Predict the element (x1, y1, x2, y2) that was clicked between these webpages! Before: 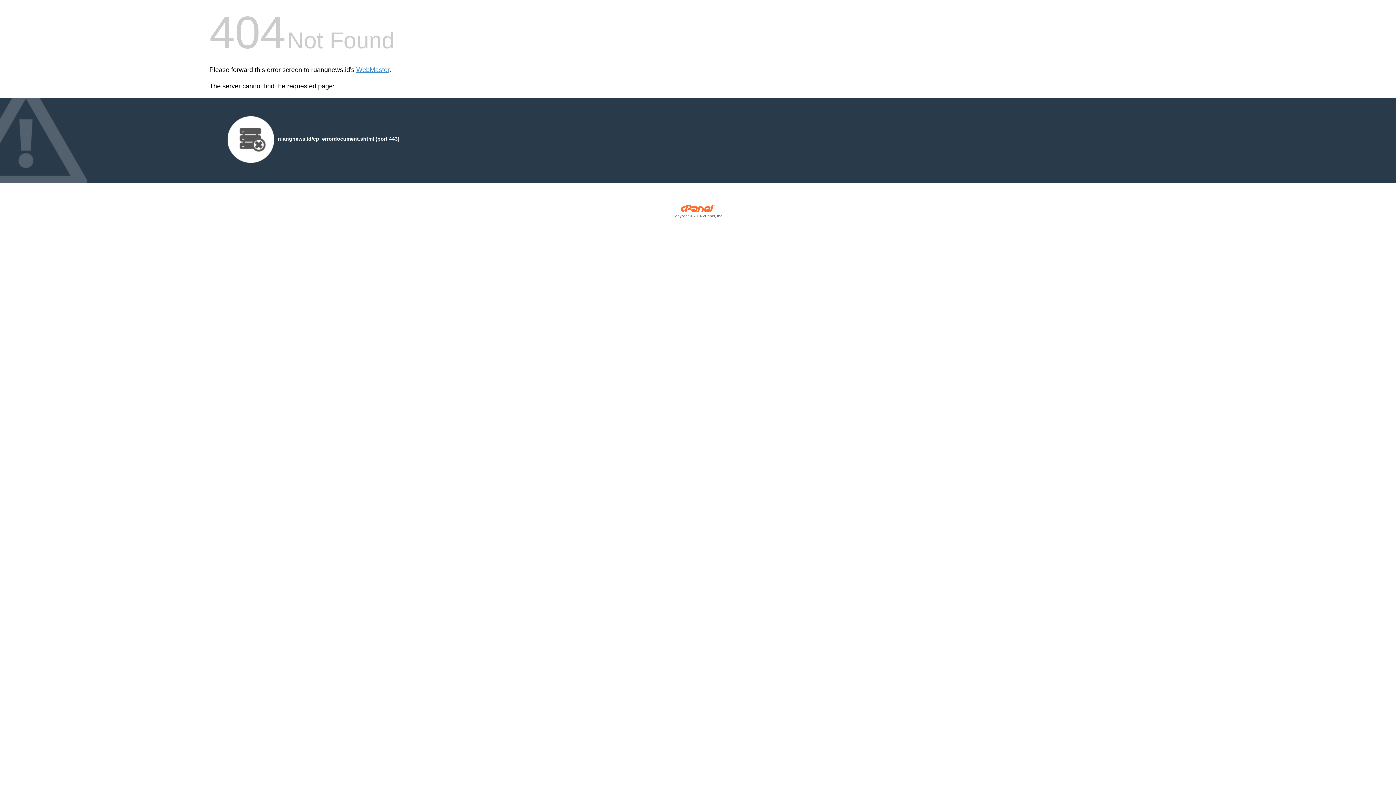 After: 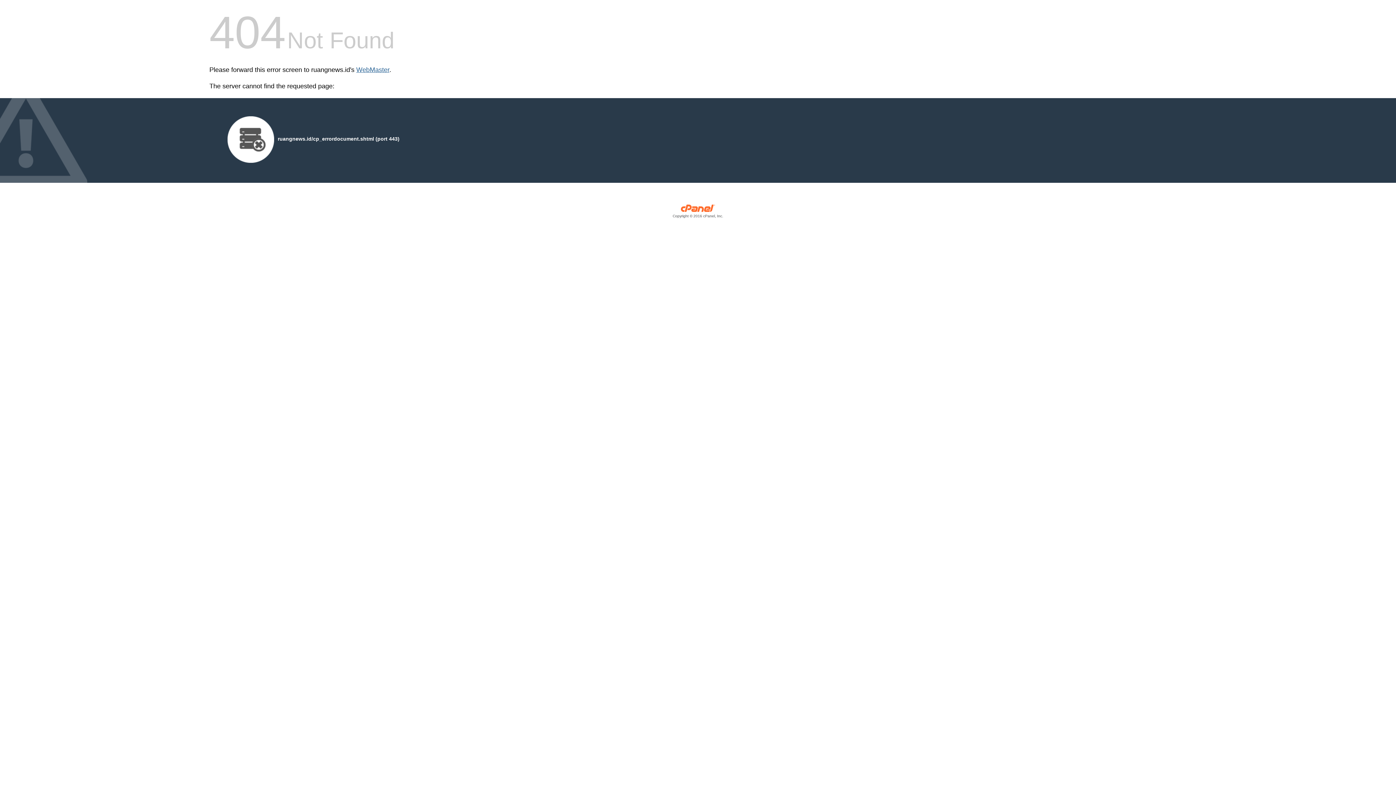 Action: bbox: (356, 66, 389, 73) label: WebMaster